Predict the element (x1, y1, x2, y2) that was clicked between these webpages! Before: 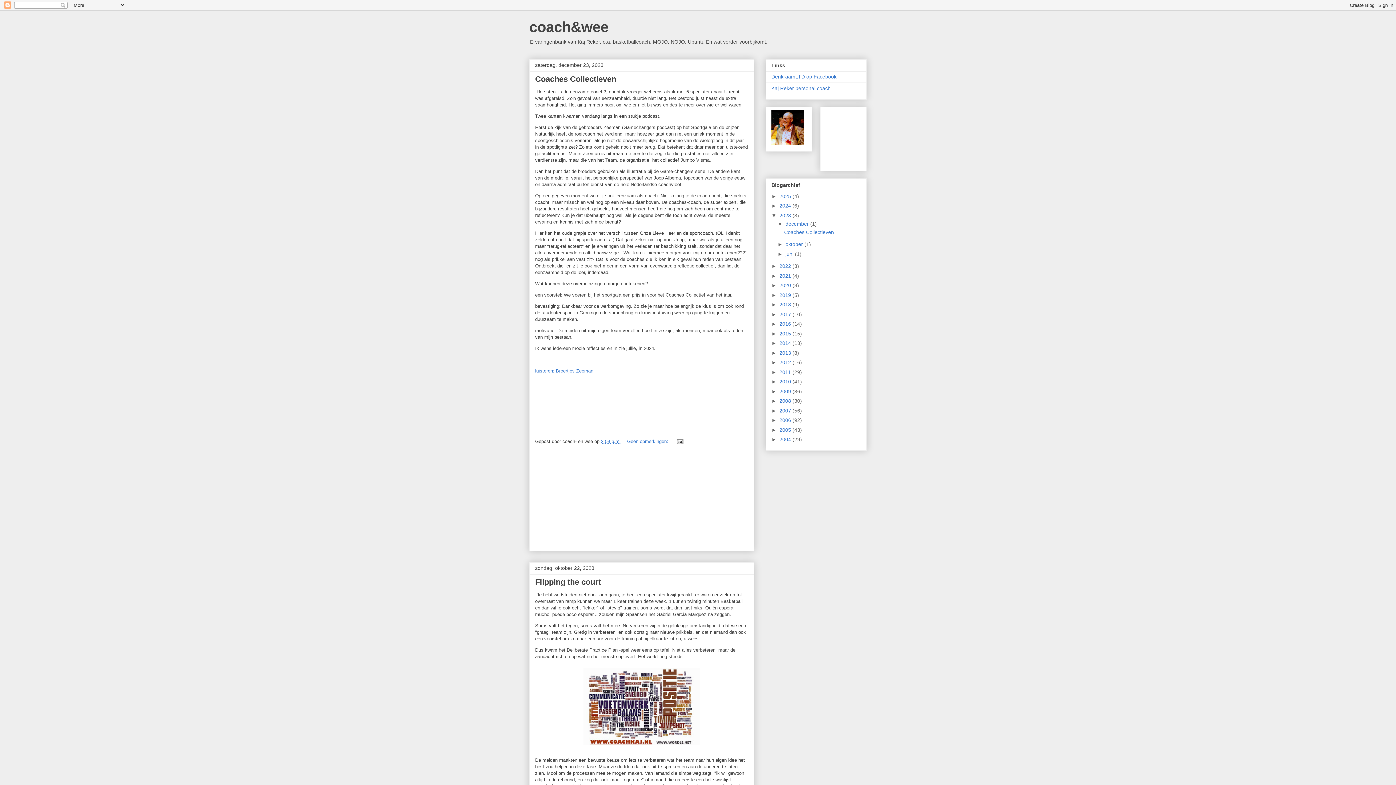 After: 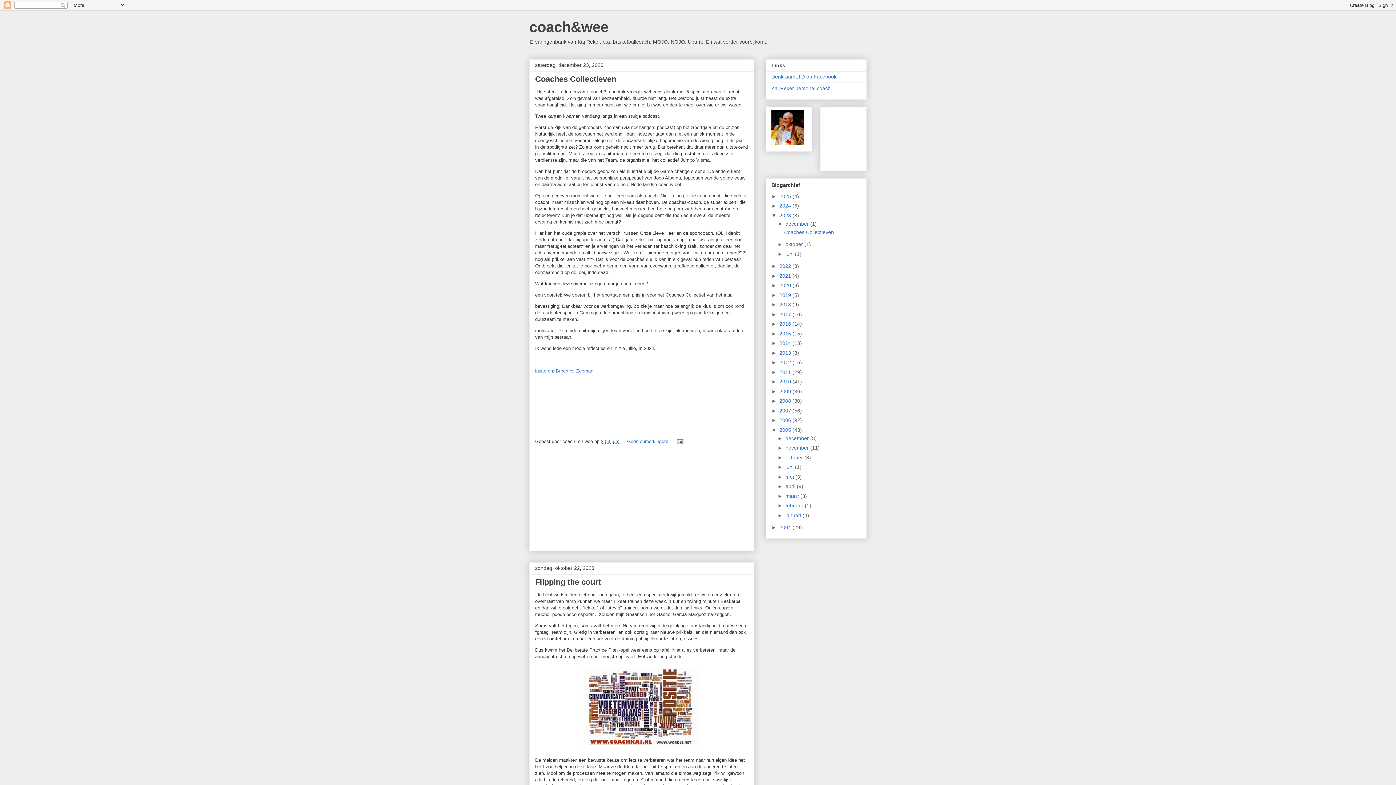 Action: label: ►   bbox: (771, 427, 779, 433)